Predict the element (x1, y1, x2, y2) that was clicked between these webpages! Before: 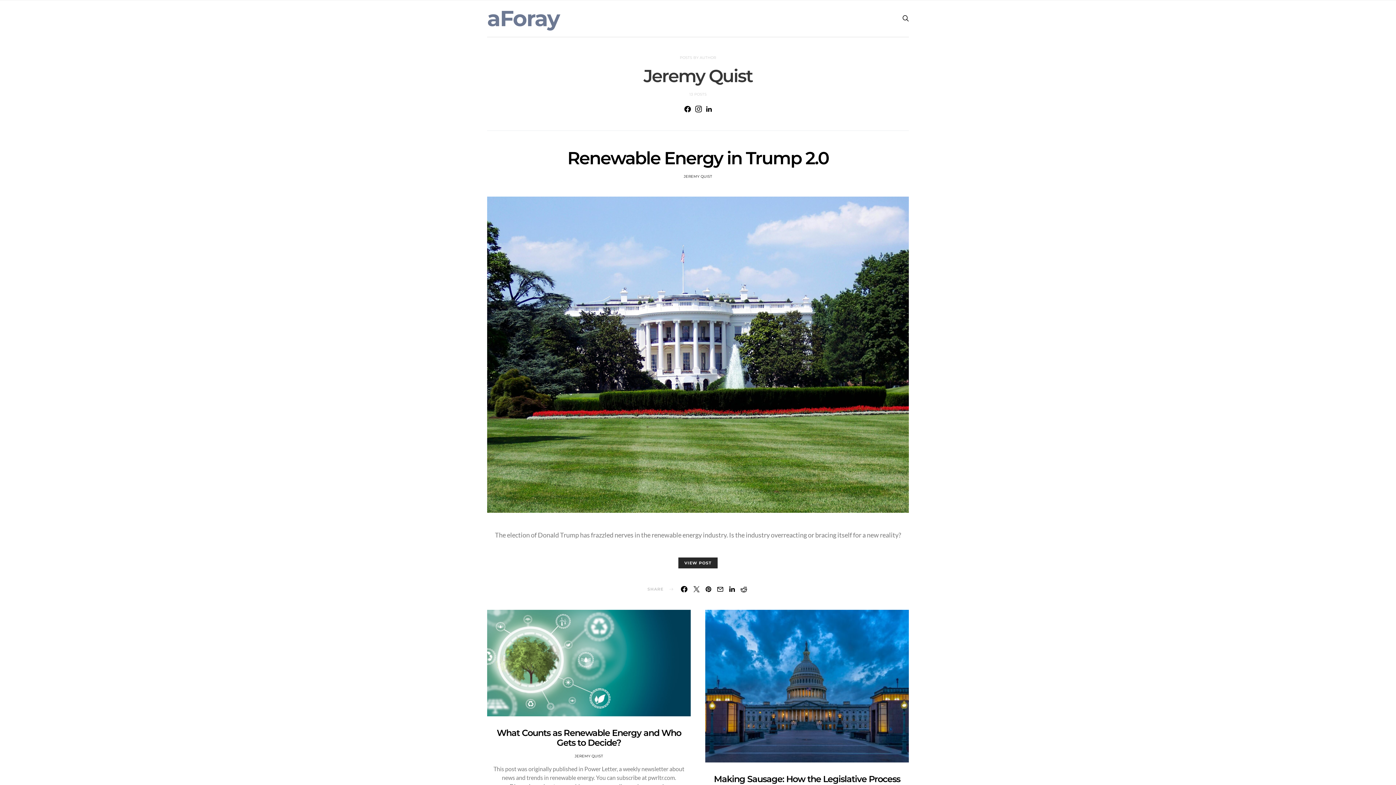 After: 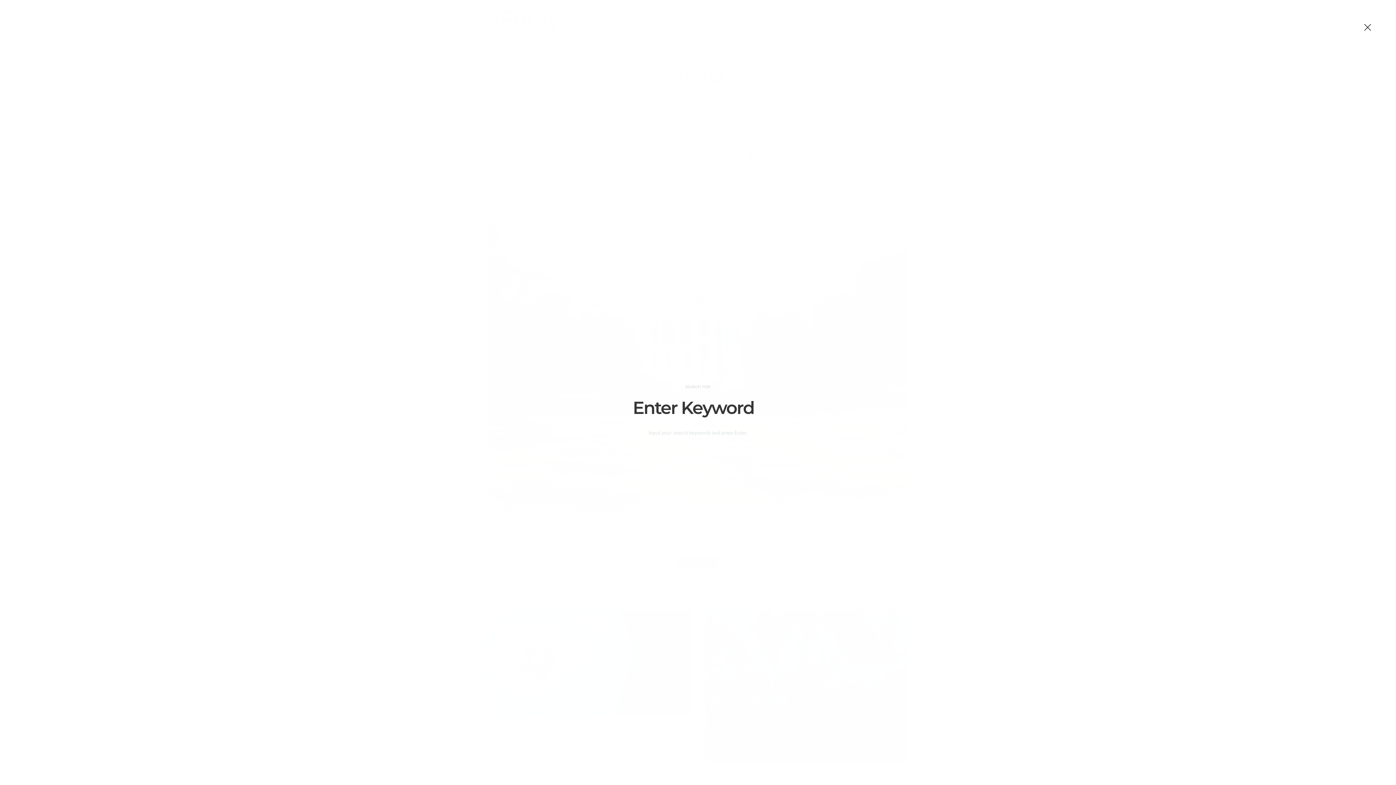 Action: bbox: (902, 14, 909, 22)